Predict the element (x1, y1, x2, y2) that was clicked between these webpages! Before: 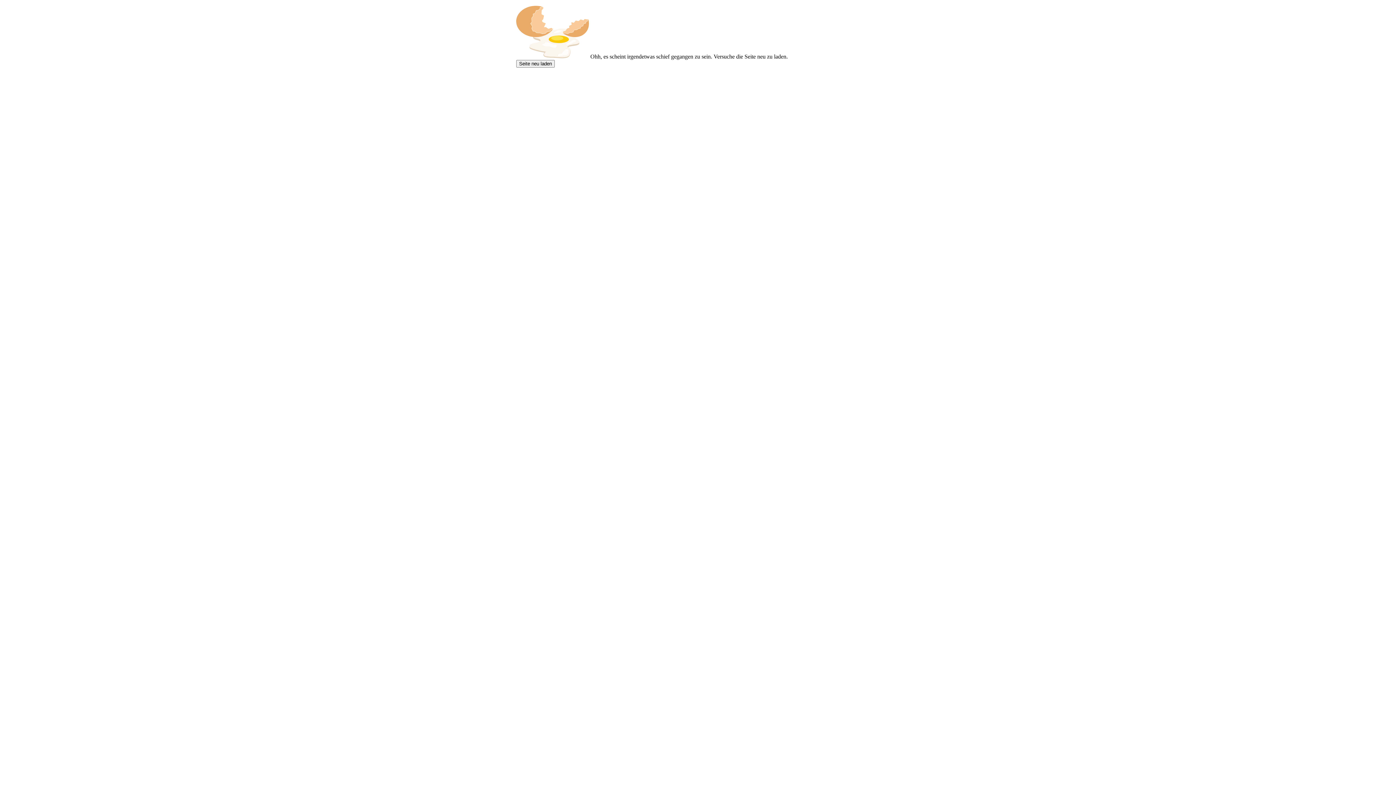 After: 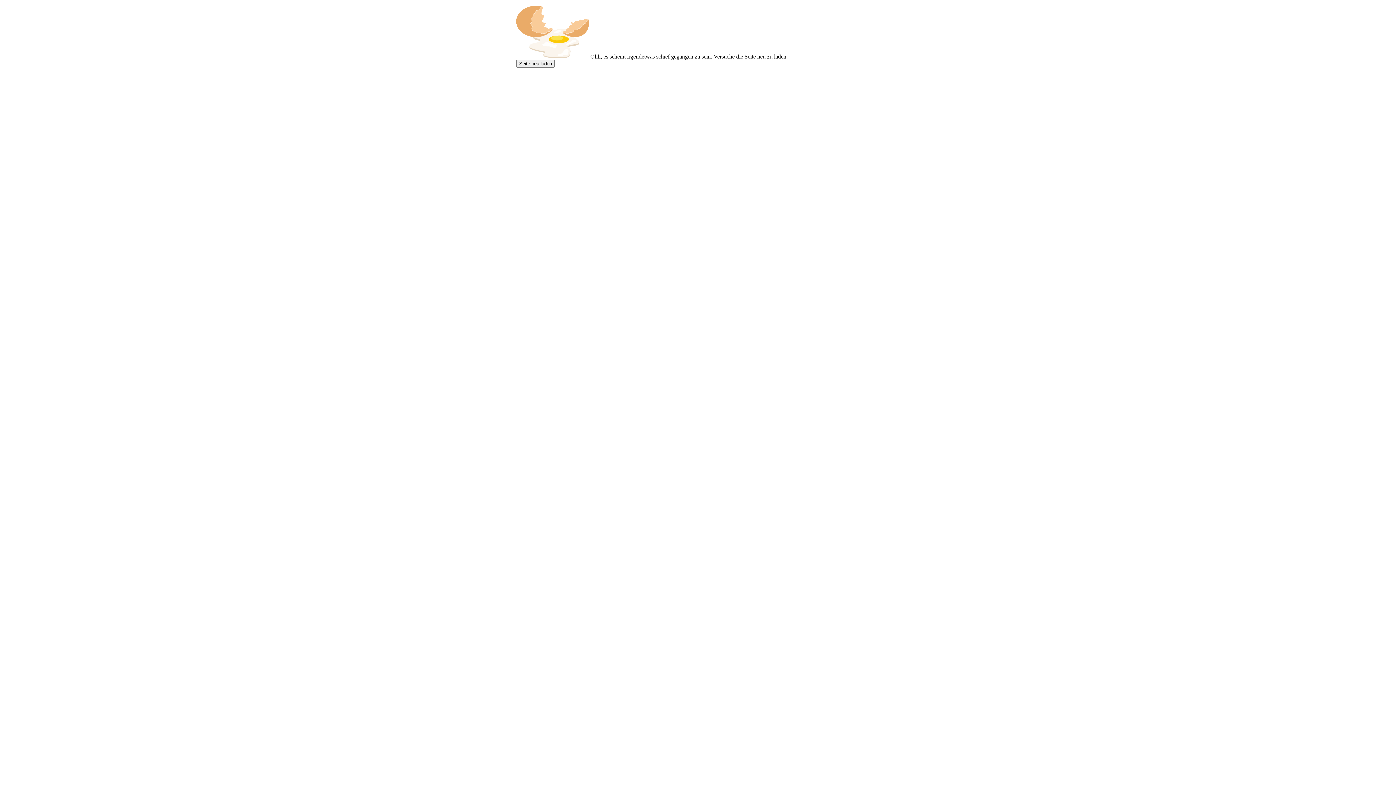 Action: label: Seite neu laden bbox: (516, 60, 554, 67)